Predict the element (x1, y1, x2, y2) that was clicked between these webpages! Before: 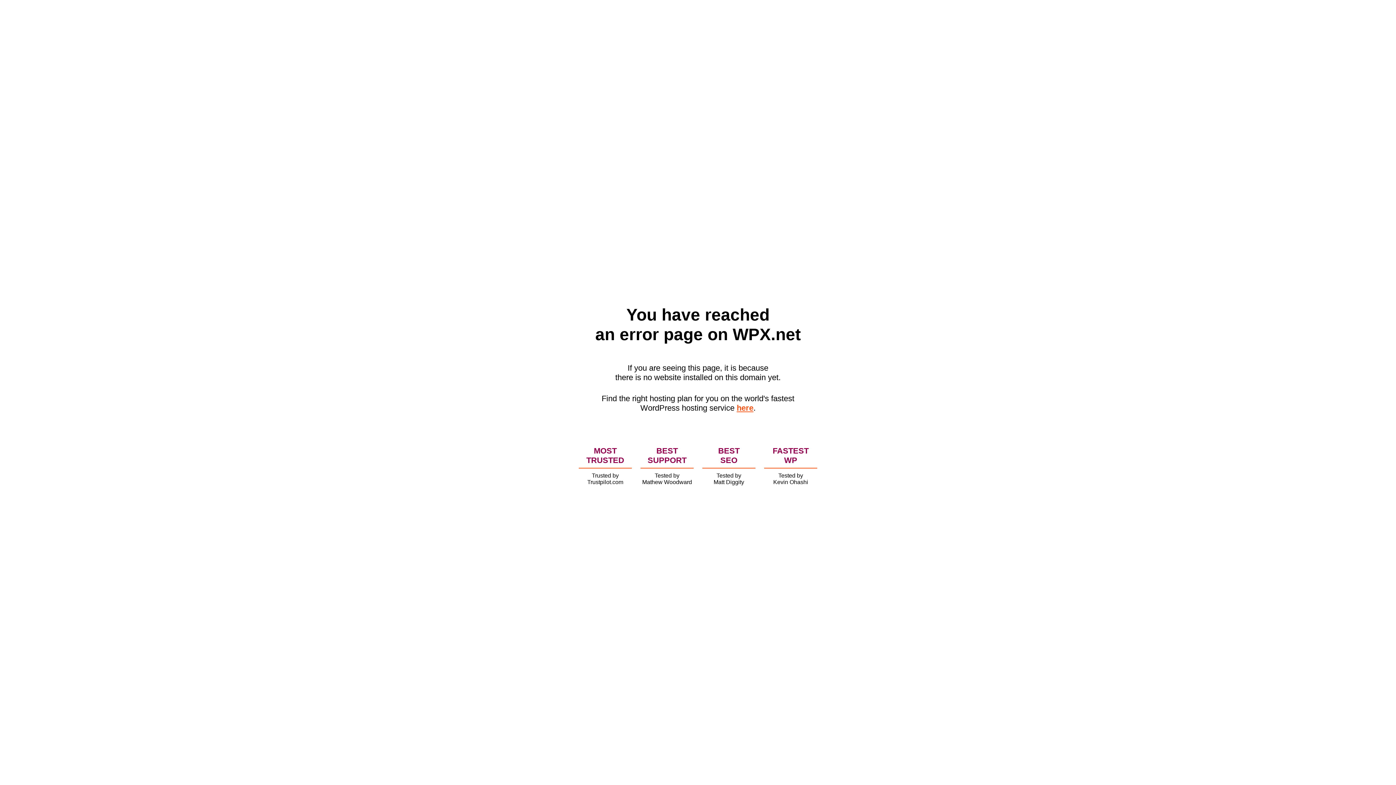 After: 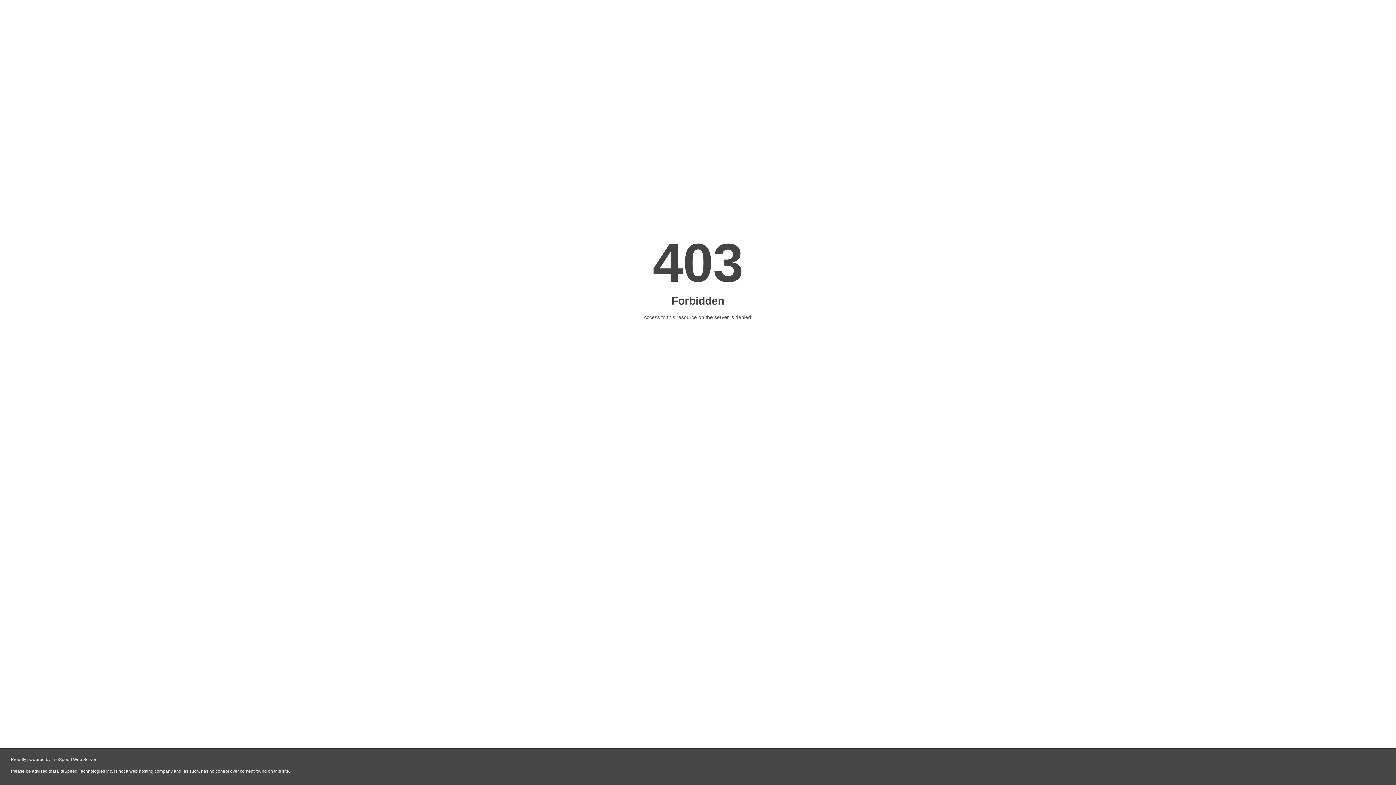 Action: label: here bbox: (736, 403, 753, 412)